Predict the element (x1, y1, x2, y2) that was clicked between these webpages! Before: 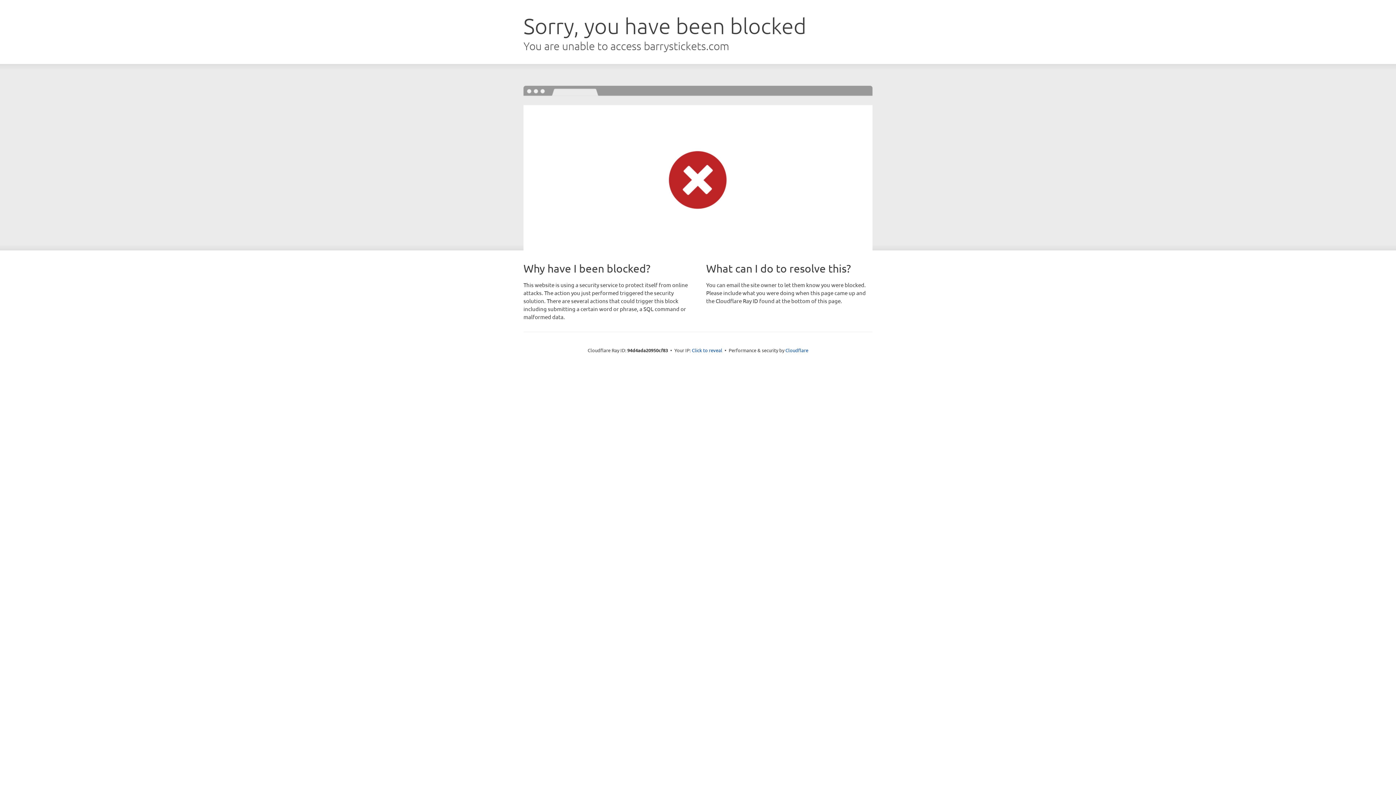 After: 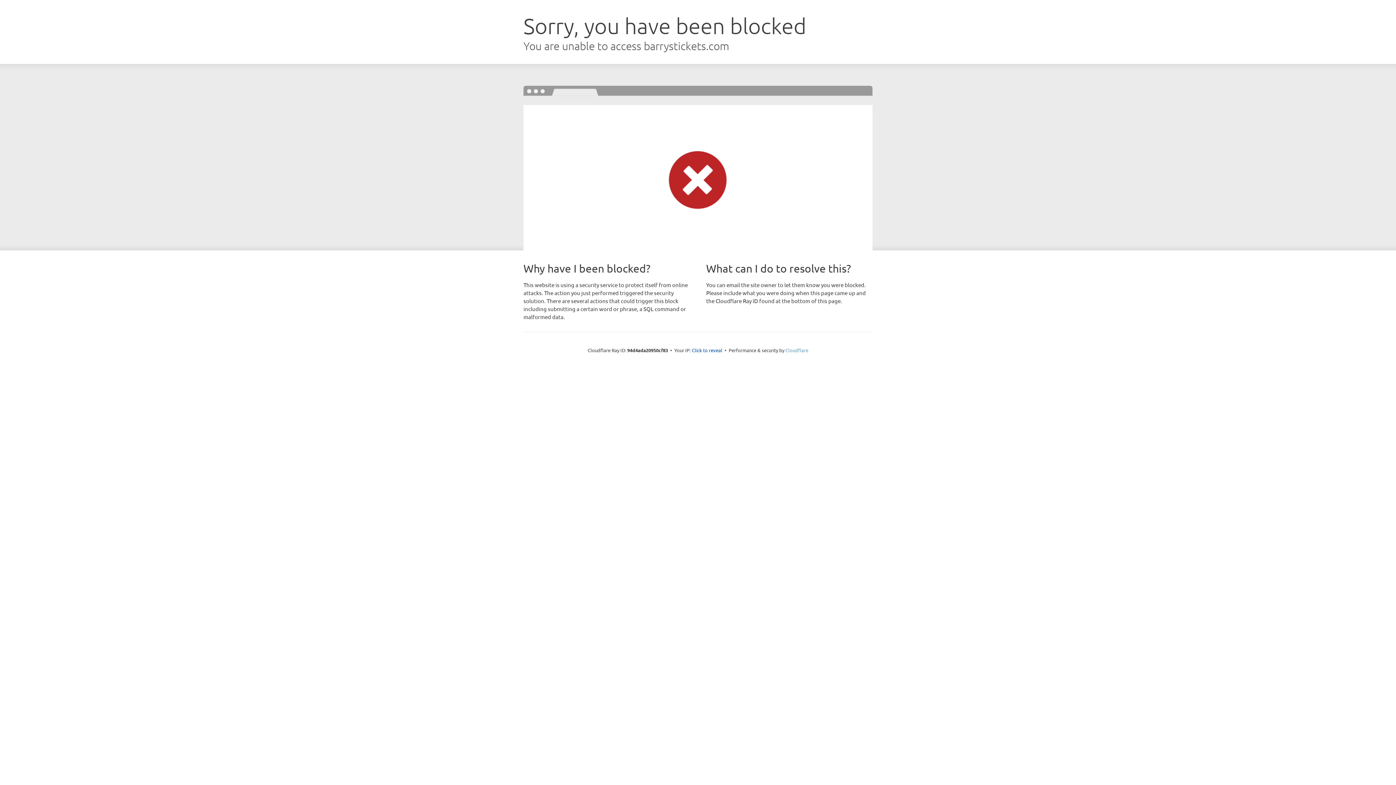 Action: label: Cloudflare bbox: (785, 347, 808, 353)